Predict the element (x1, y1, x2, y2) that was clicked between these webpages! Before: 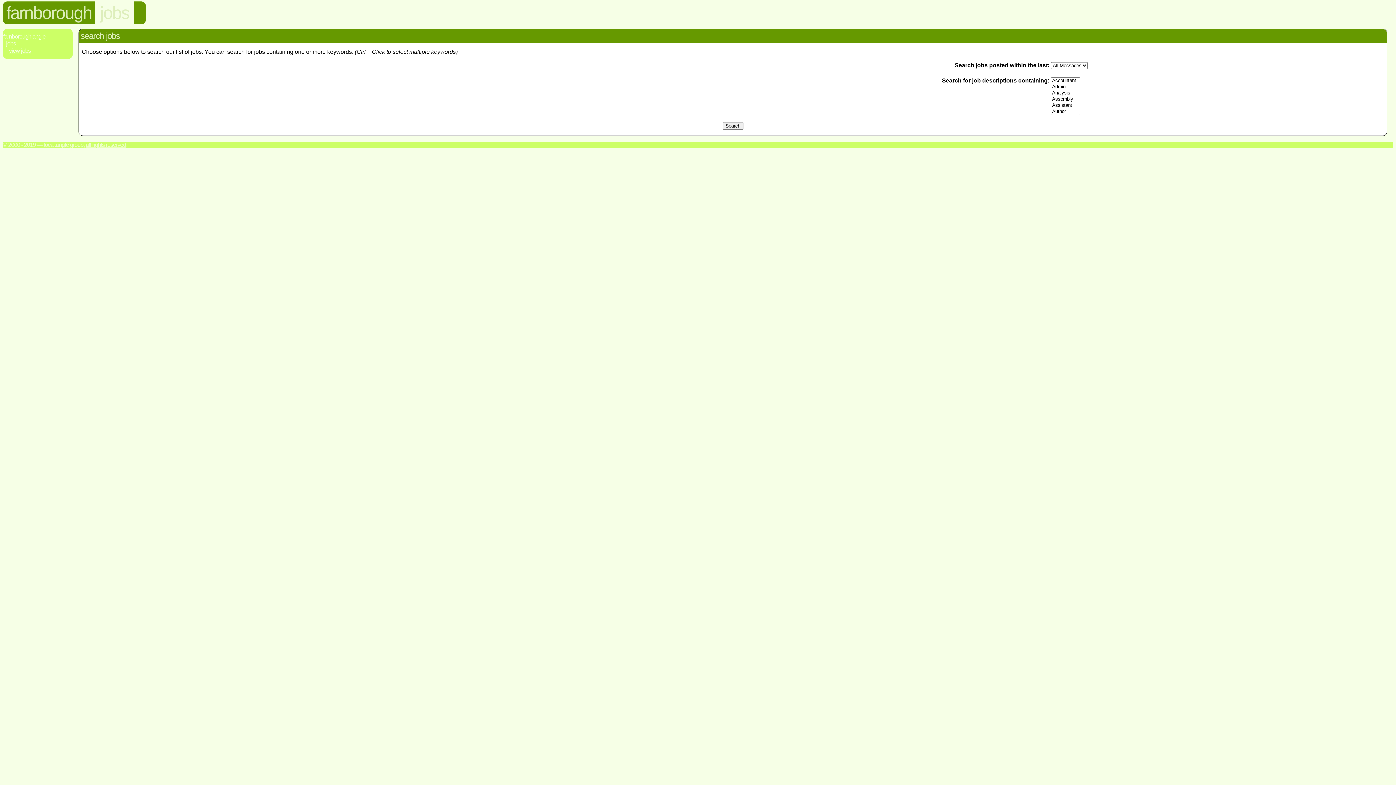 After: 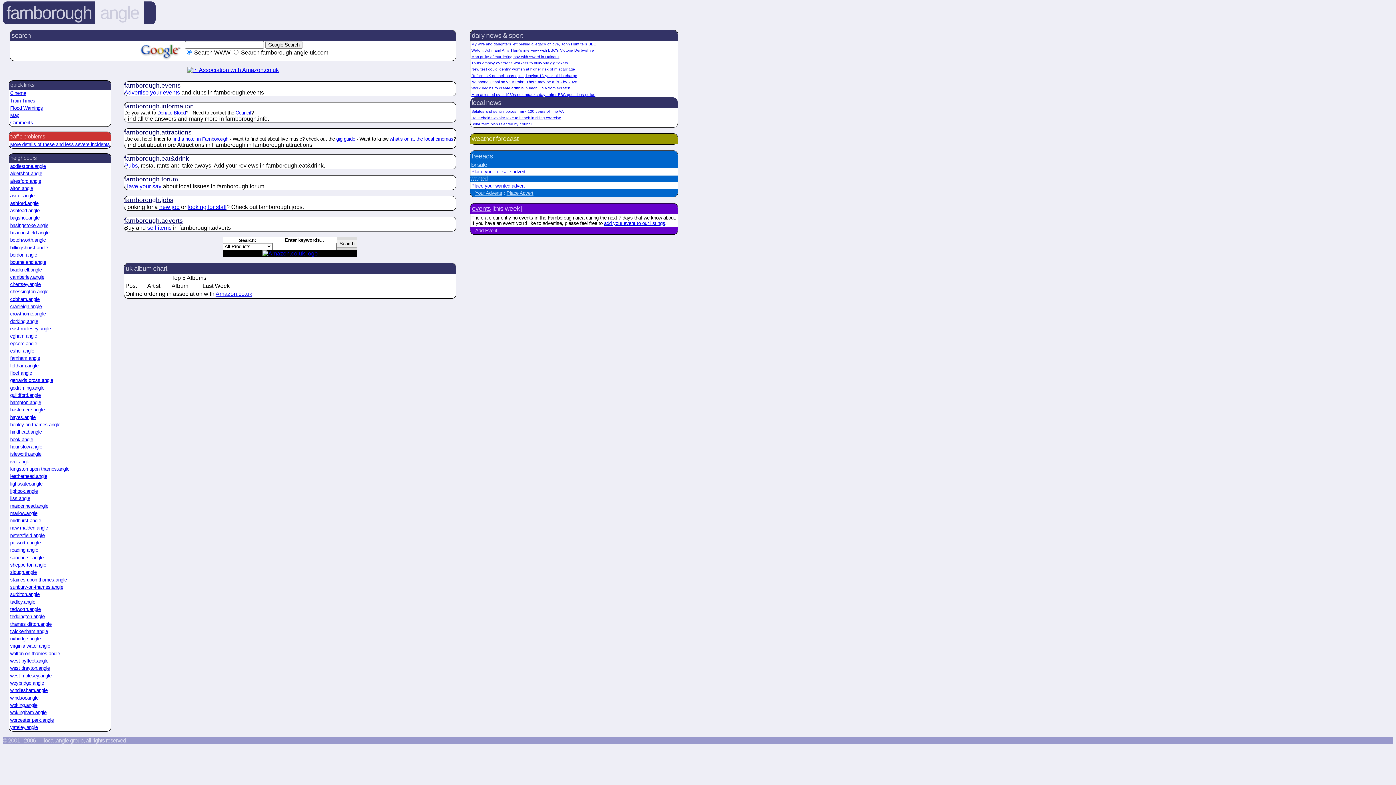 Action: label: farnborough bbox: (6, 3, 91, 22)